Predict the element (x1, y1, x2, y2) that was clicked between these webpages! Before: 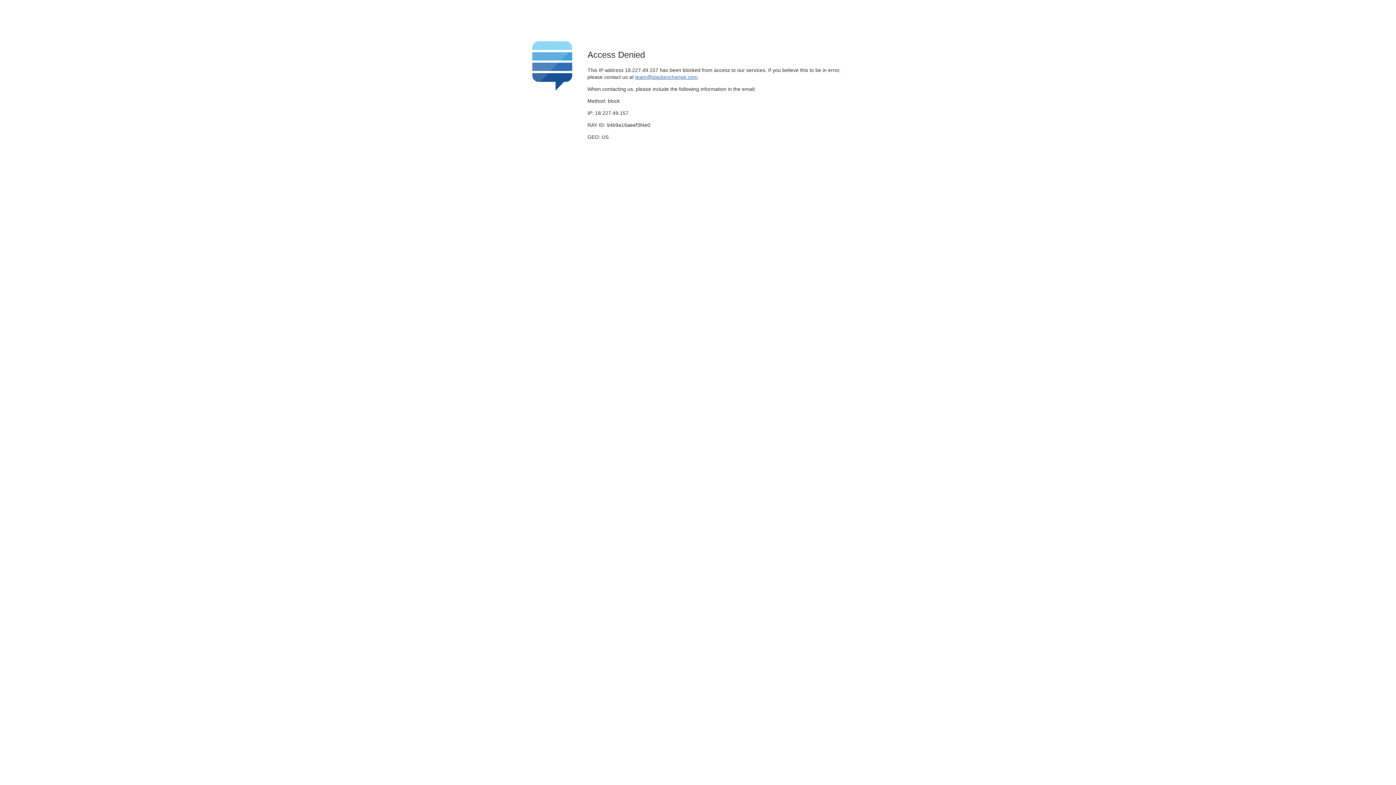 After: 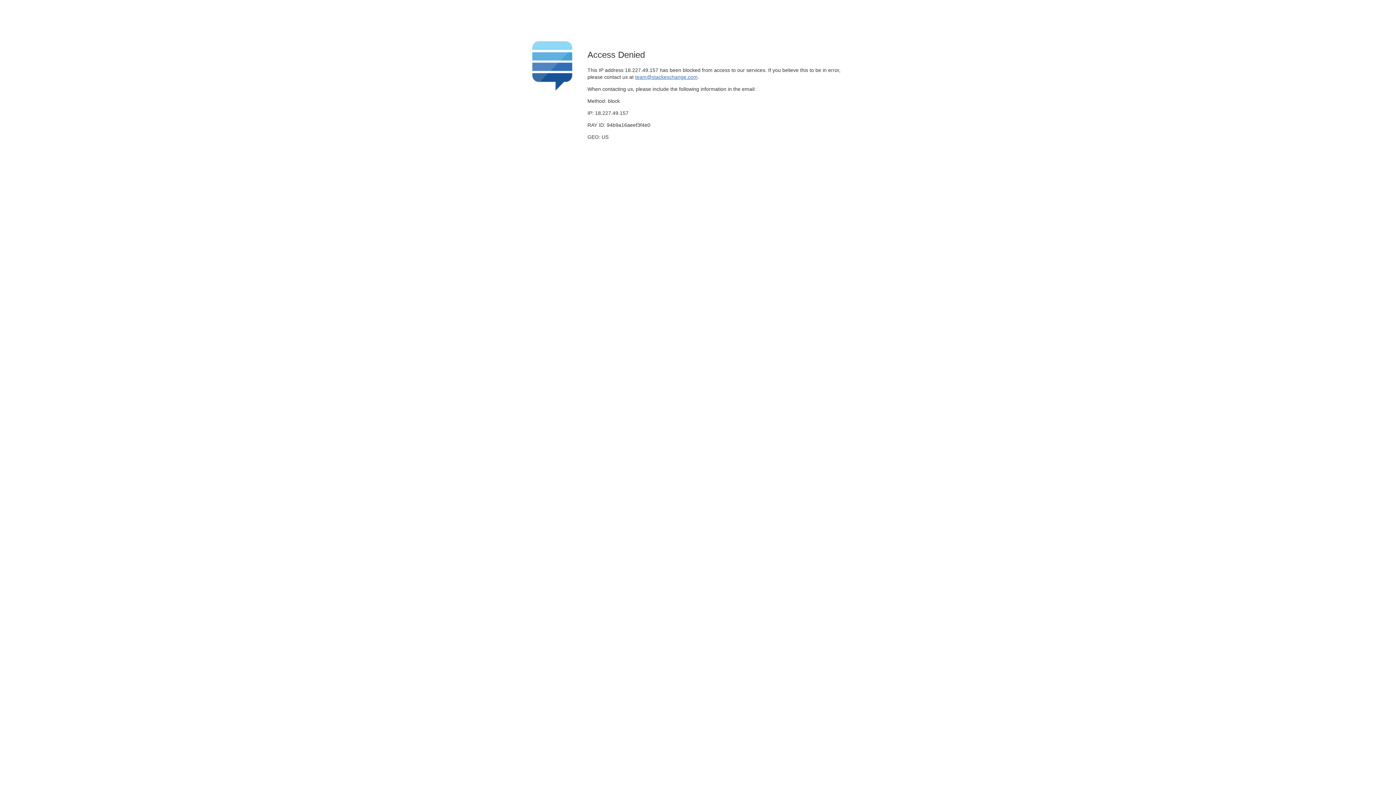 Action: label: team@stackexchange.com bbox: (635, 74, 697, 79)